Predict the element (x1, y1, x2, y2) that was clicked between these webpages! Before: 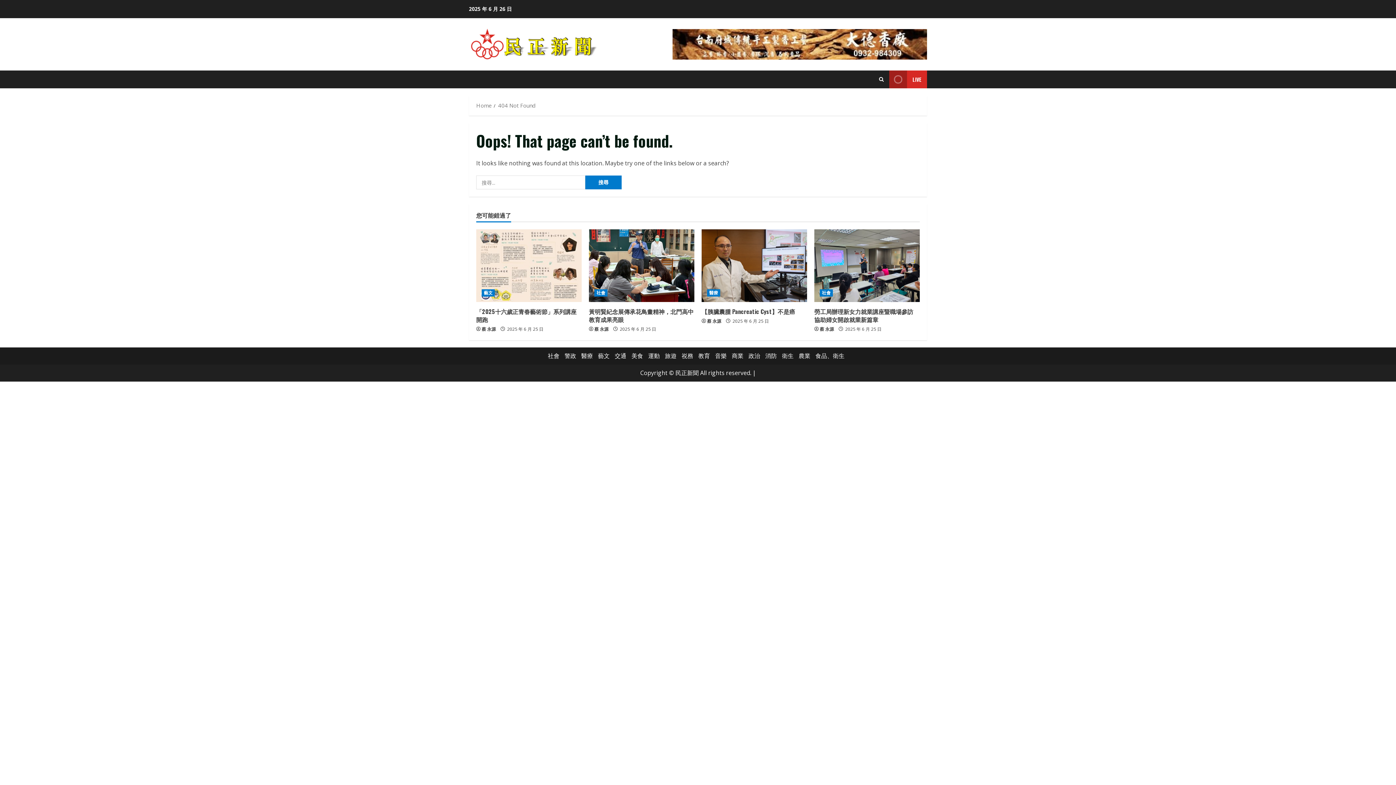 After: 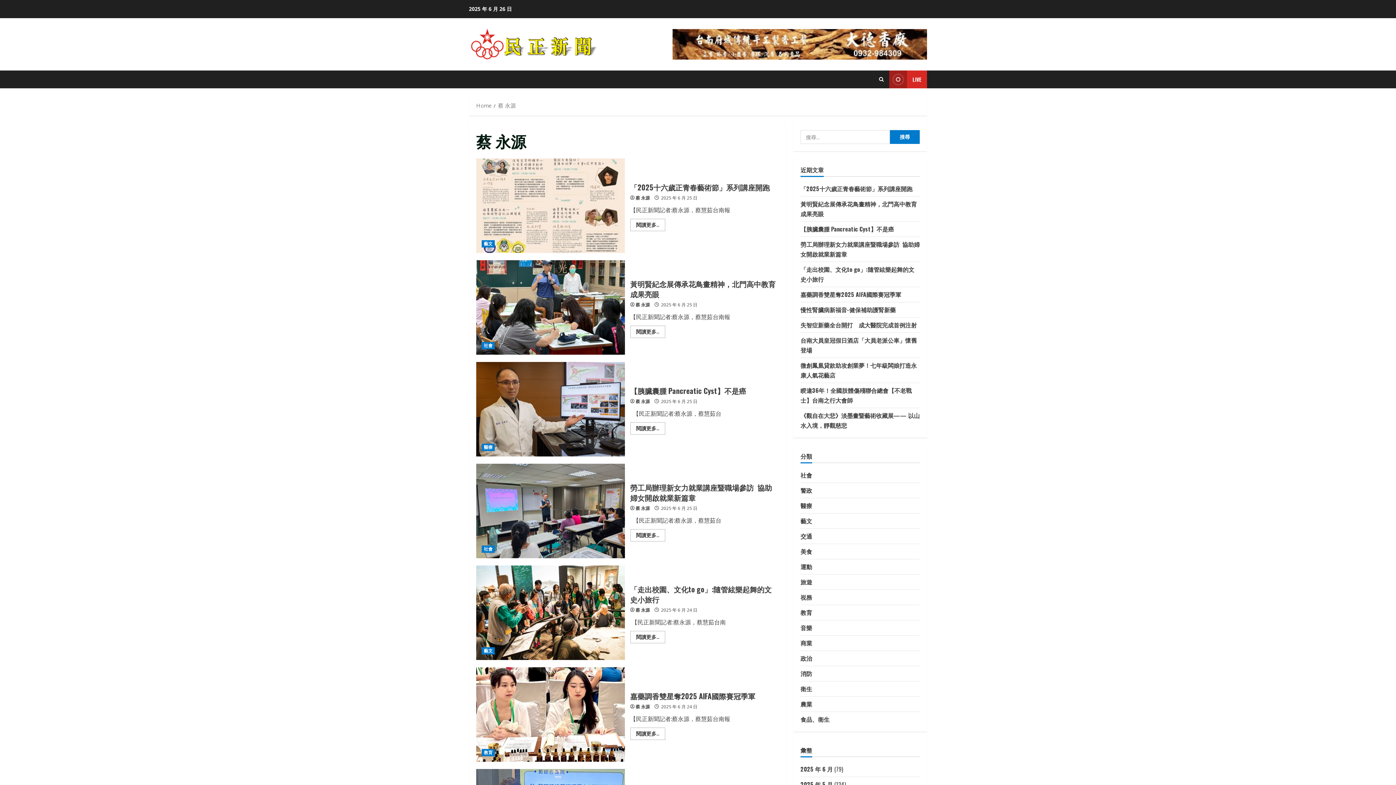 Action: bbox: (481, 325, 496, 333) label: 蔡 永源